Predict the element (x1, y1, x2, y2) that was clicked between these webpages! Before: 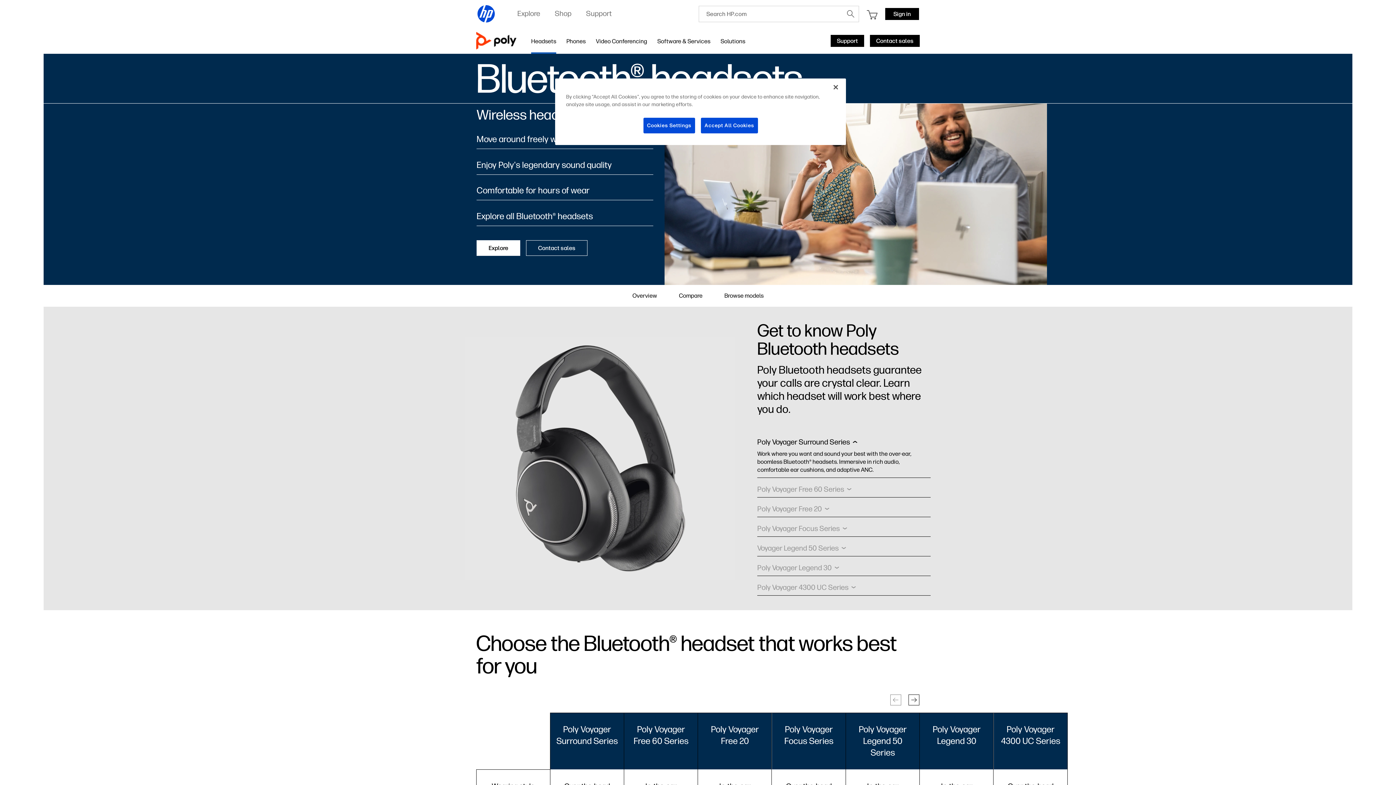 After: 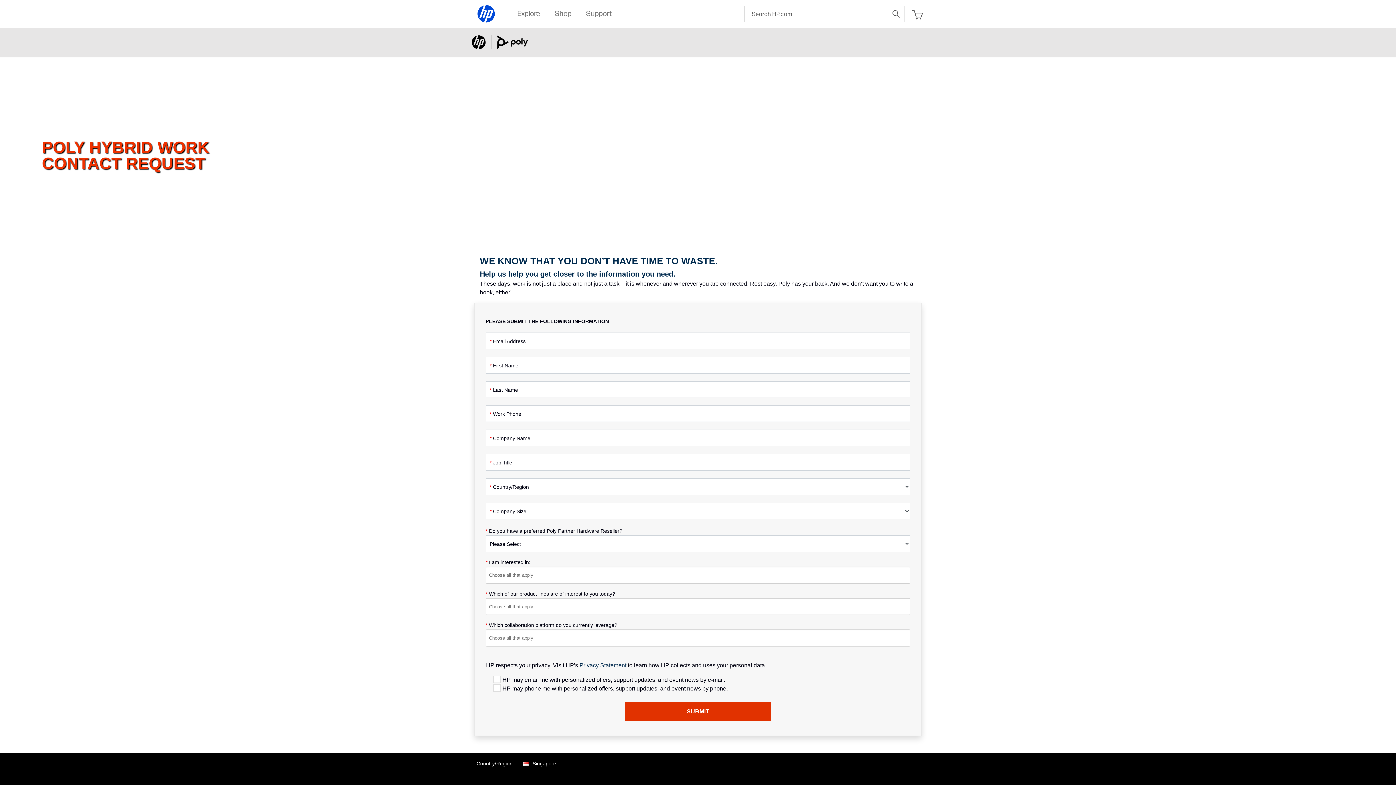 Action: label: Contact sales
 bbox: (870, 34, 920, 46)